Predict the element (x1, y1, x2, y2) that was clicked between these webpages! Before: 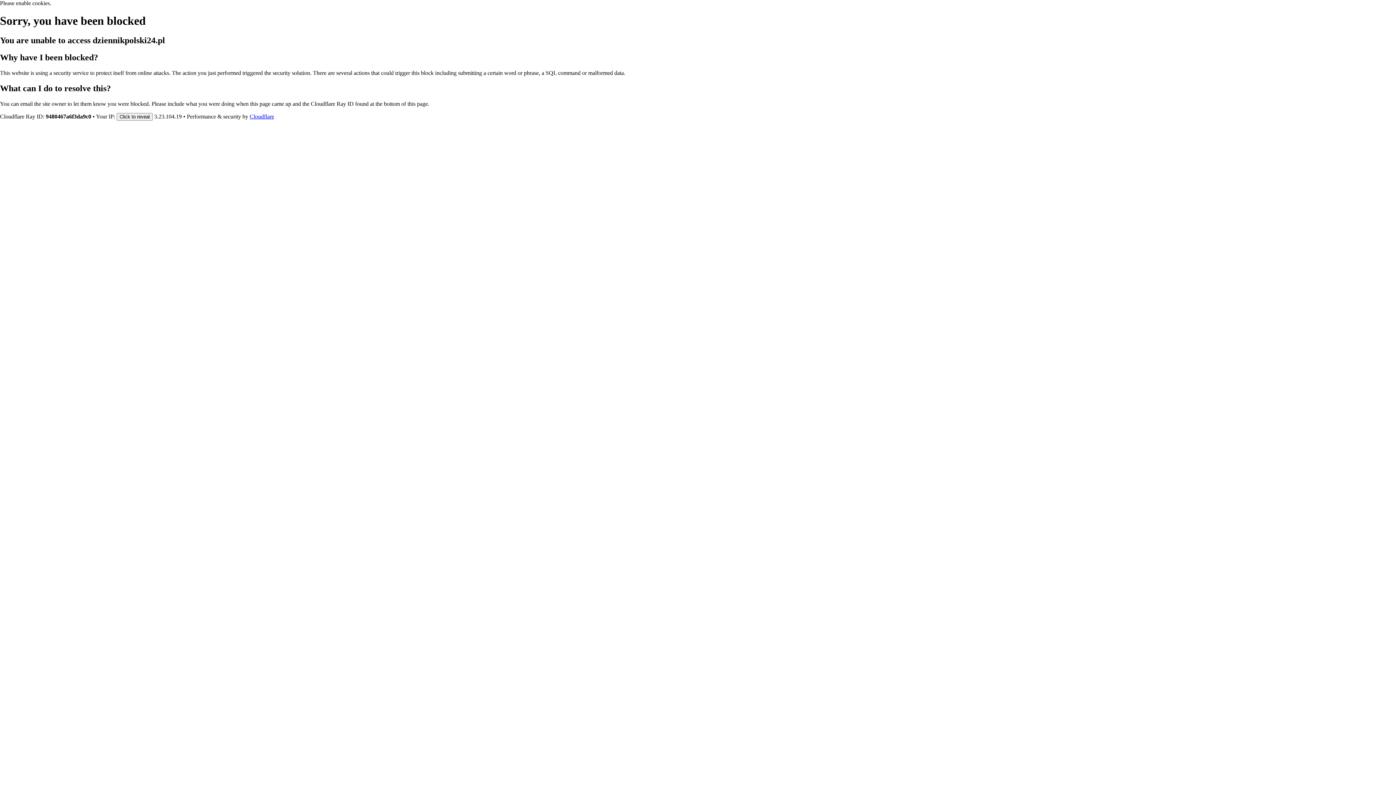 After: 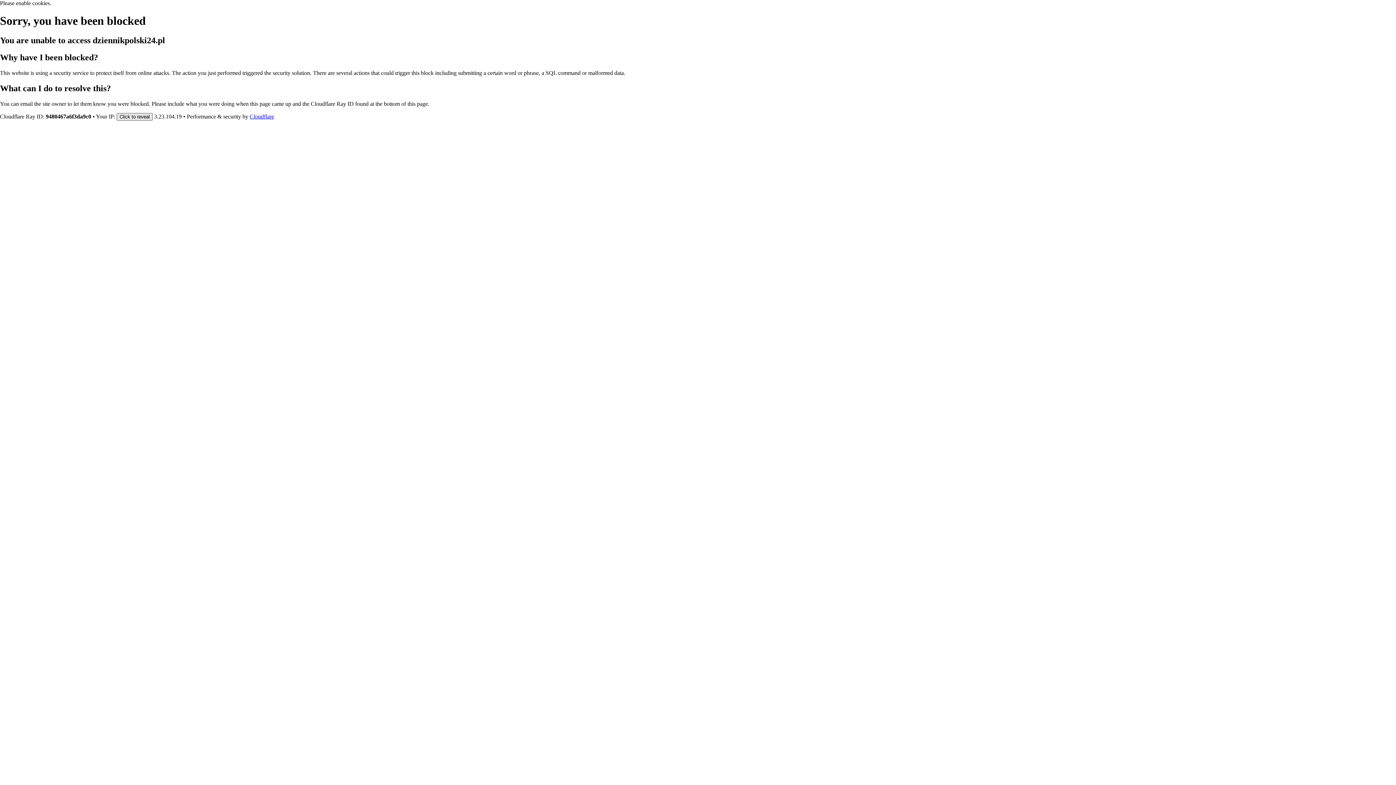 Action: bbox: (116, 112, 152, 120) label: Click to reveal